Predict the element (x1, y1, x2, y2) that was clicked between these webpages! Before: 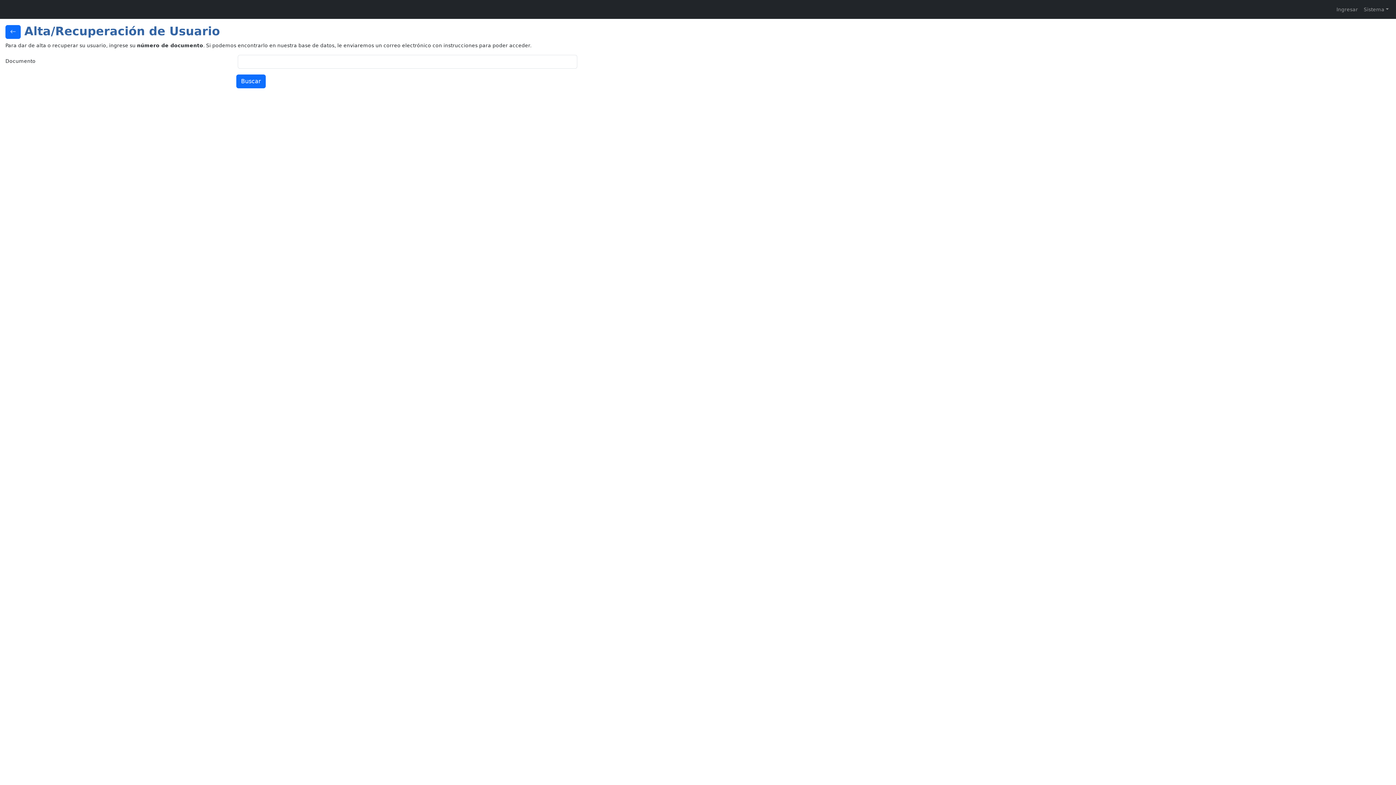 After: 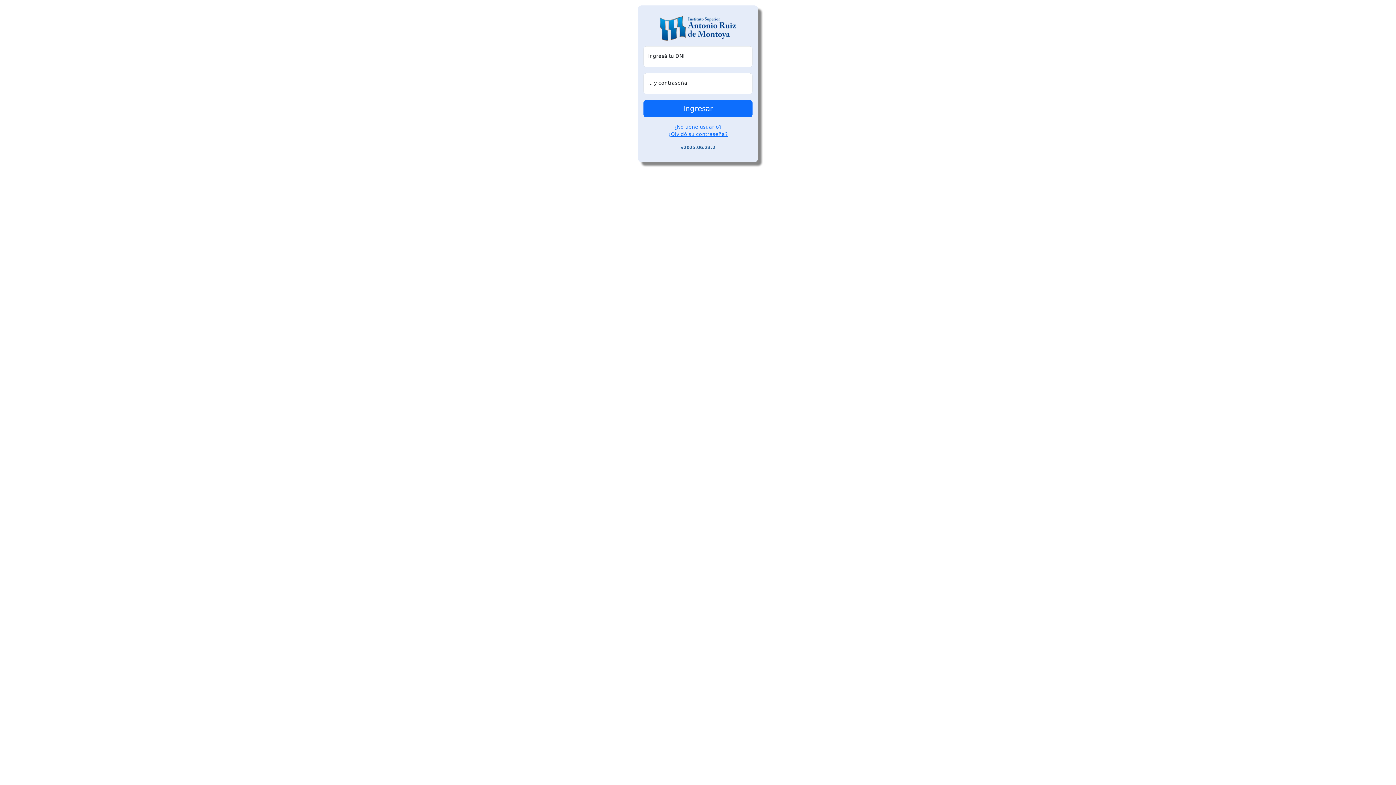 Action: label: Ingresar bbox: (1333, 2, 1361, 16)